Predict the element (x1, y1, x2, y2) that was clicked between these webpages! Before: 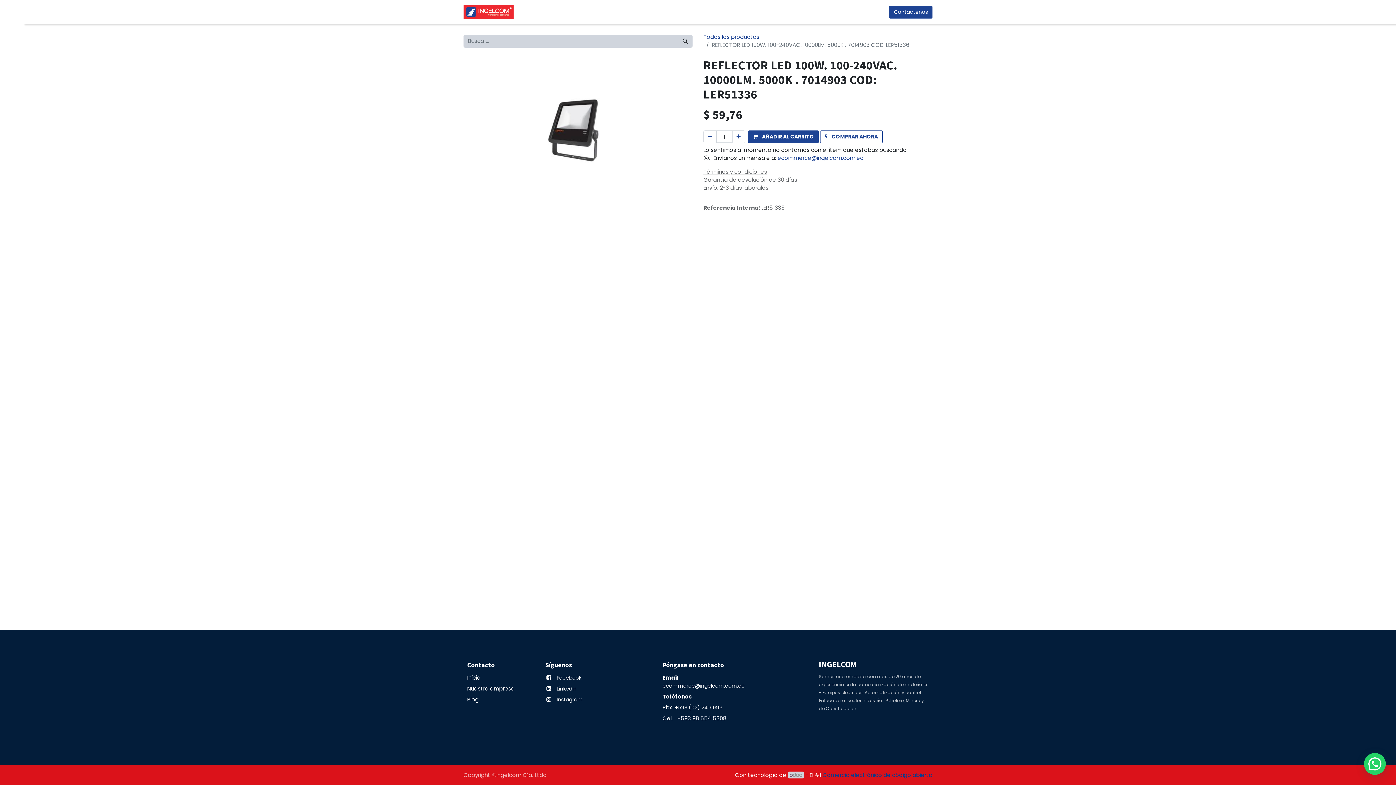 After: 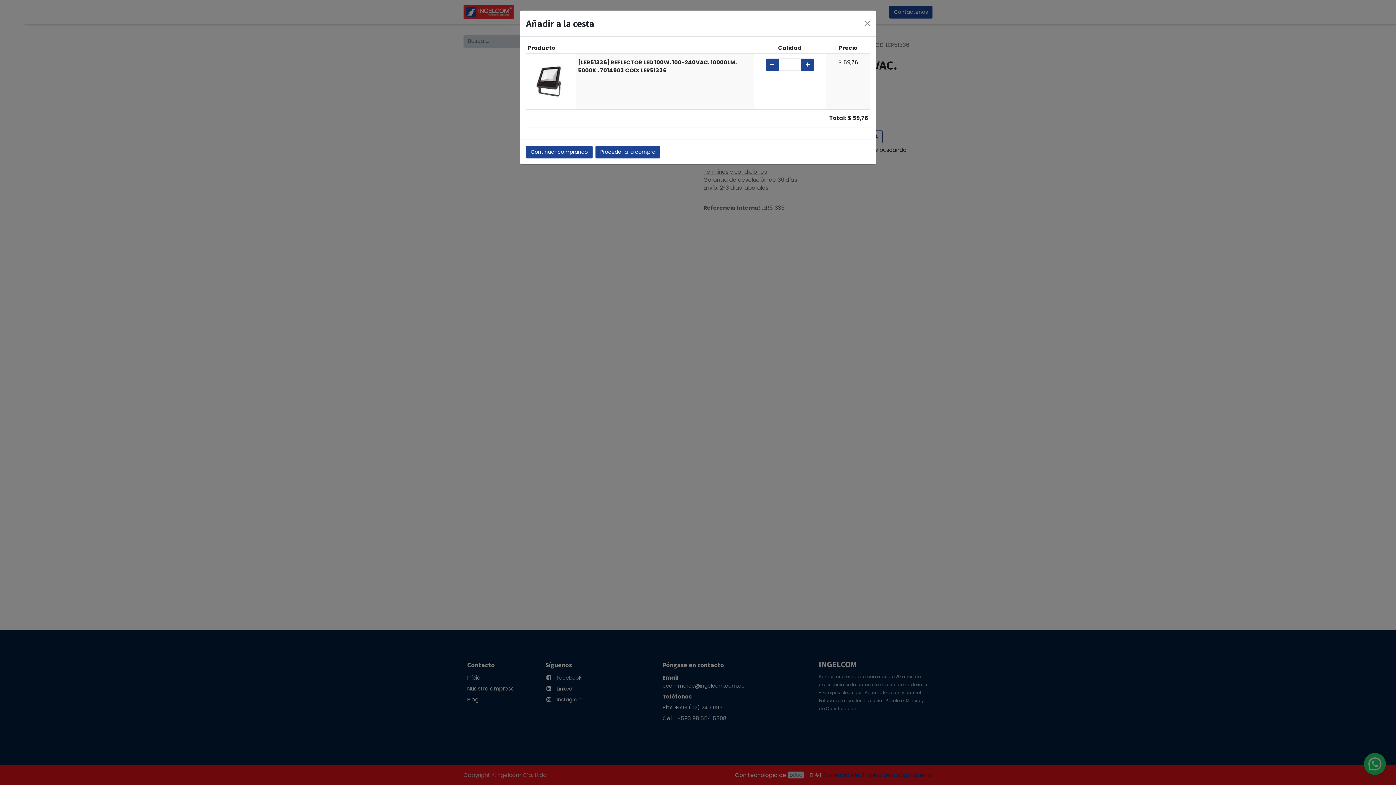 Action: label:  AÑADIR AL CARRITO bbox: (748, 130, 818, 143)